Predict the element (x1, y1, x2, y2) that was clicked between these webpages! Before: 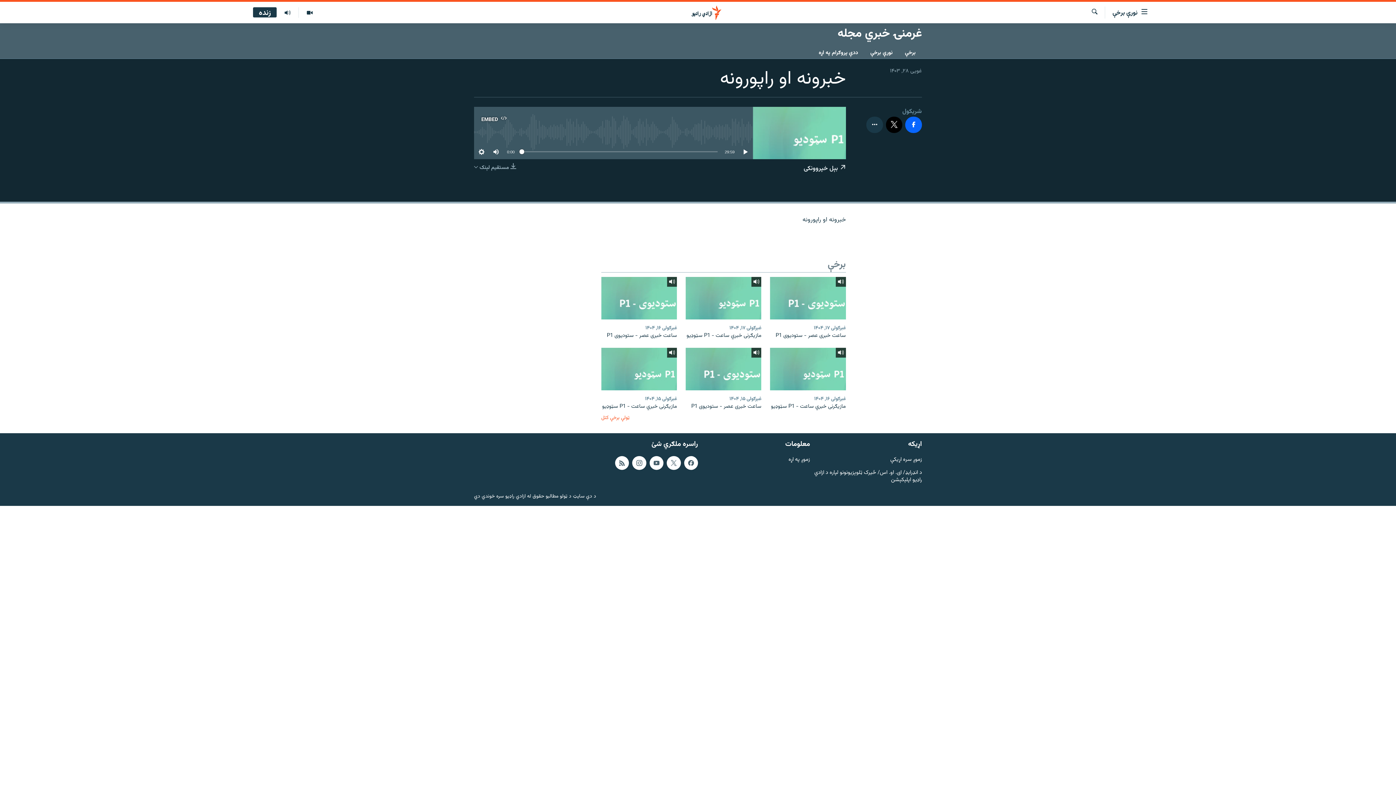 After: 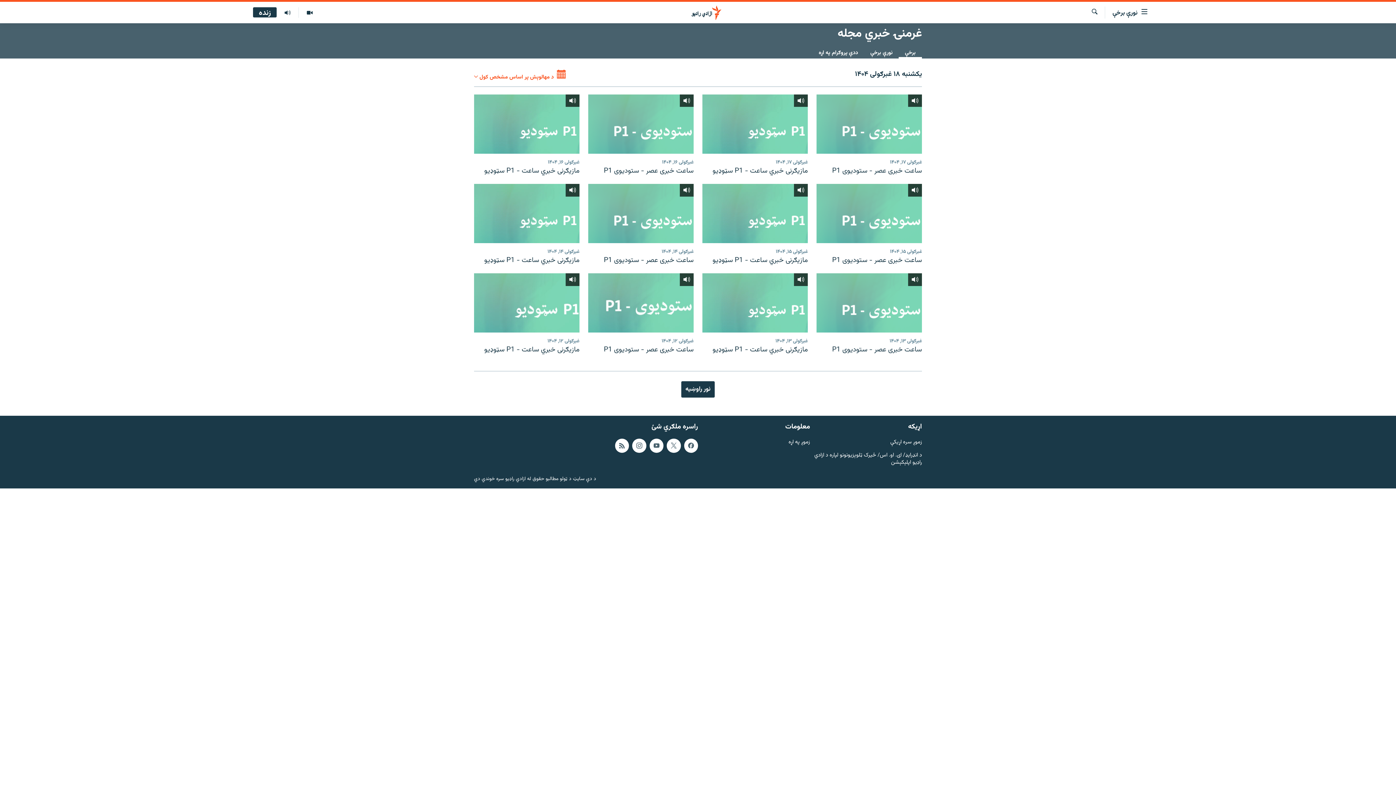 Action: label: برخې bbox: (898, 46, 922, 58)